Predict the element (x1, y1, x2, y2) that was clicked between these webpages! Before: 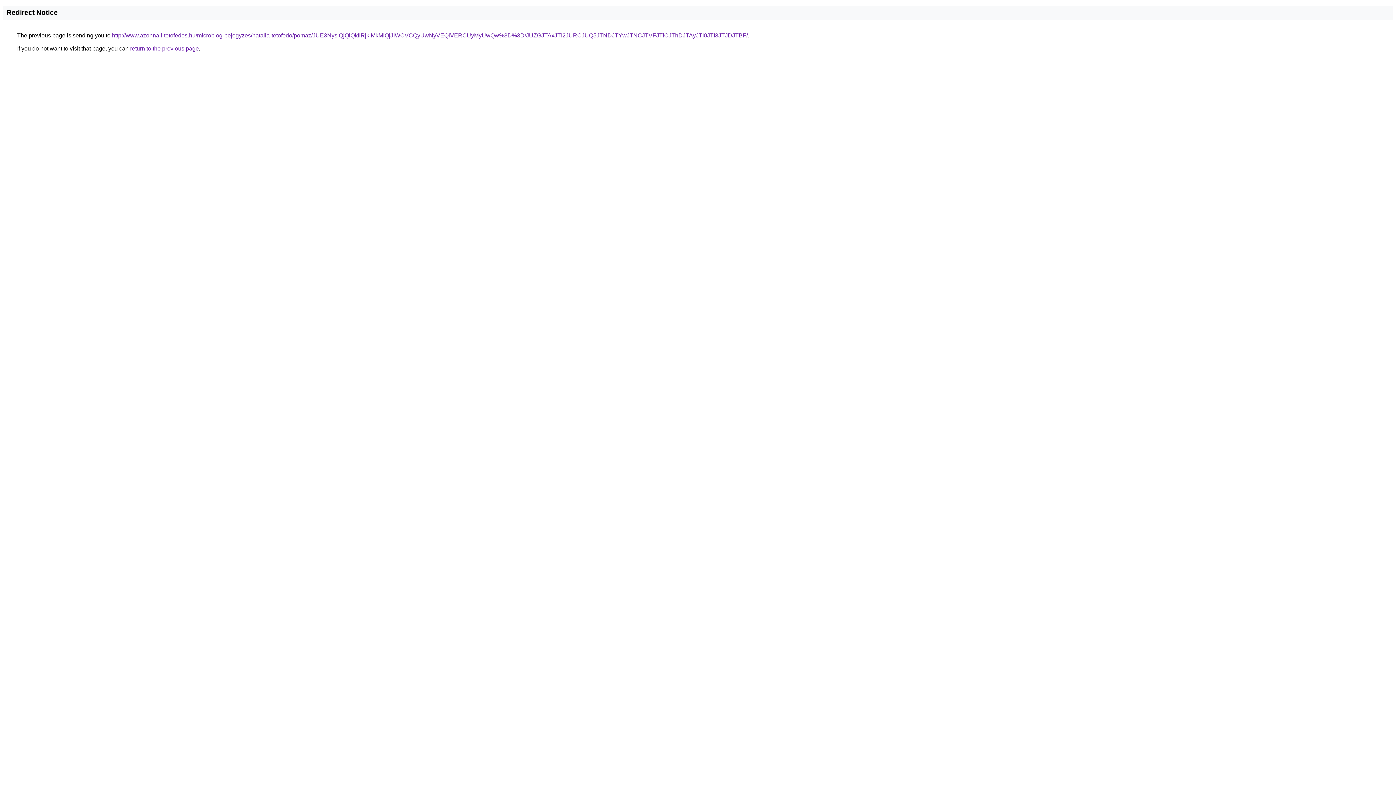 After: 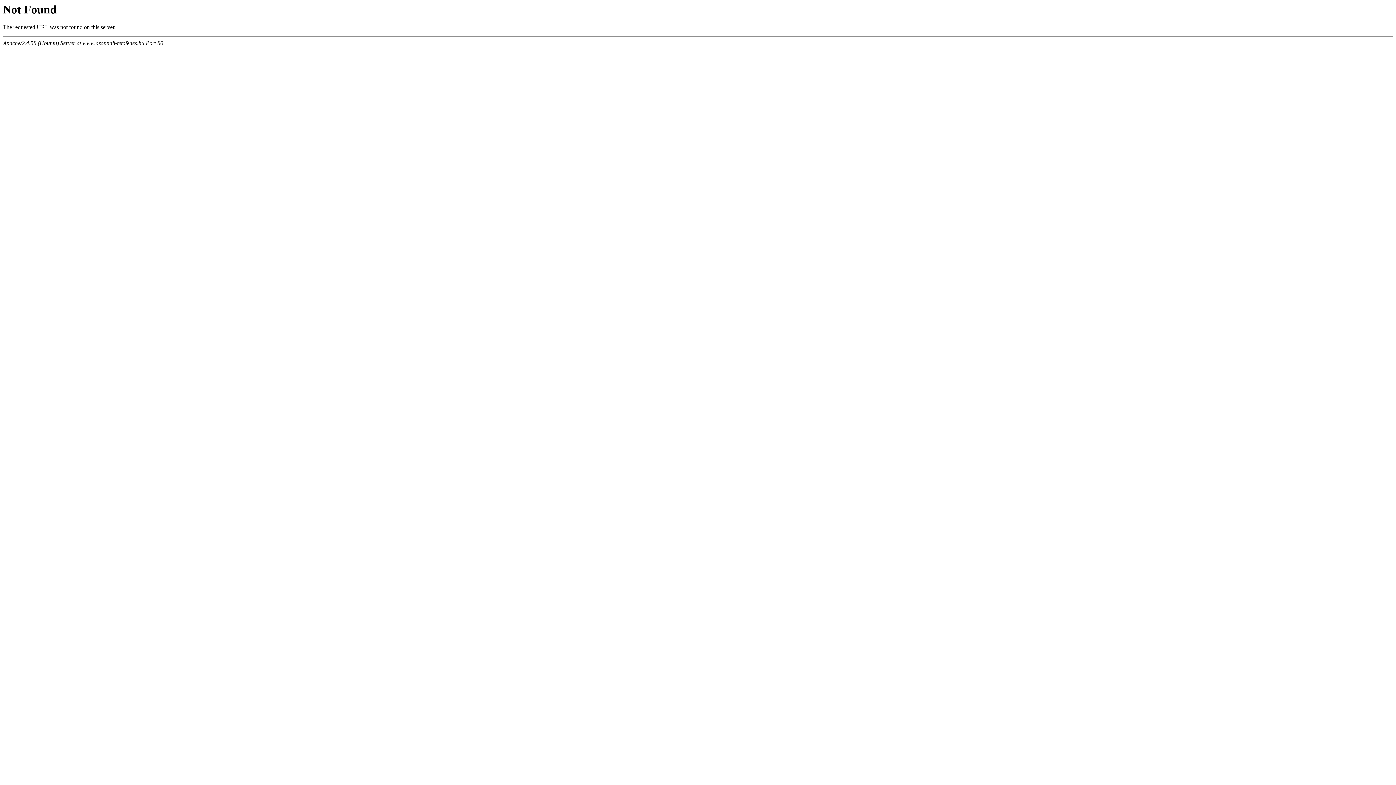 Action: label: http://www.azonnali-tetofedes.hu/microblog-bejegyzes/natalia-tetofedo/pomaz/JUE3NyslQjQlQkIlRjklMkMlQjJIWCVCQyUwNyVEQiVERCUyMyUwQw%3D%3D/JUZGJTAxJTI2JURCJUQ5JTNDJTYwJTNCJTVFJTlCJThDJTAyJTI0JTI3JTJDJTBF/ bbox: (112, 32, 748, 38)